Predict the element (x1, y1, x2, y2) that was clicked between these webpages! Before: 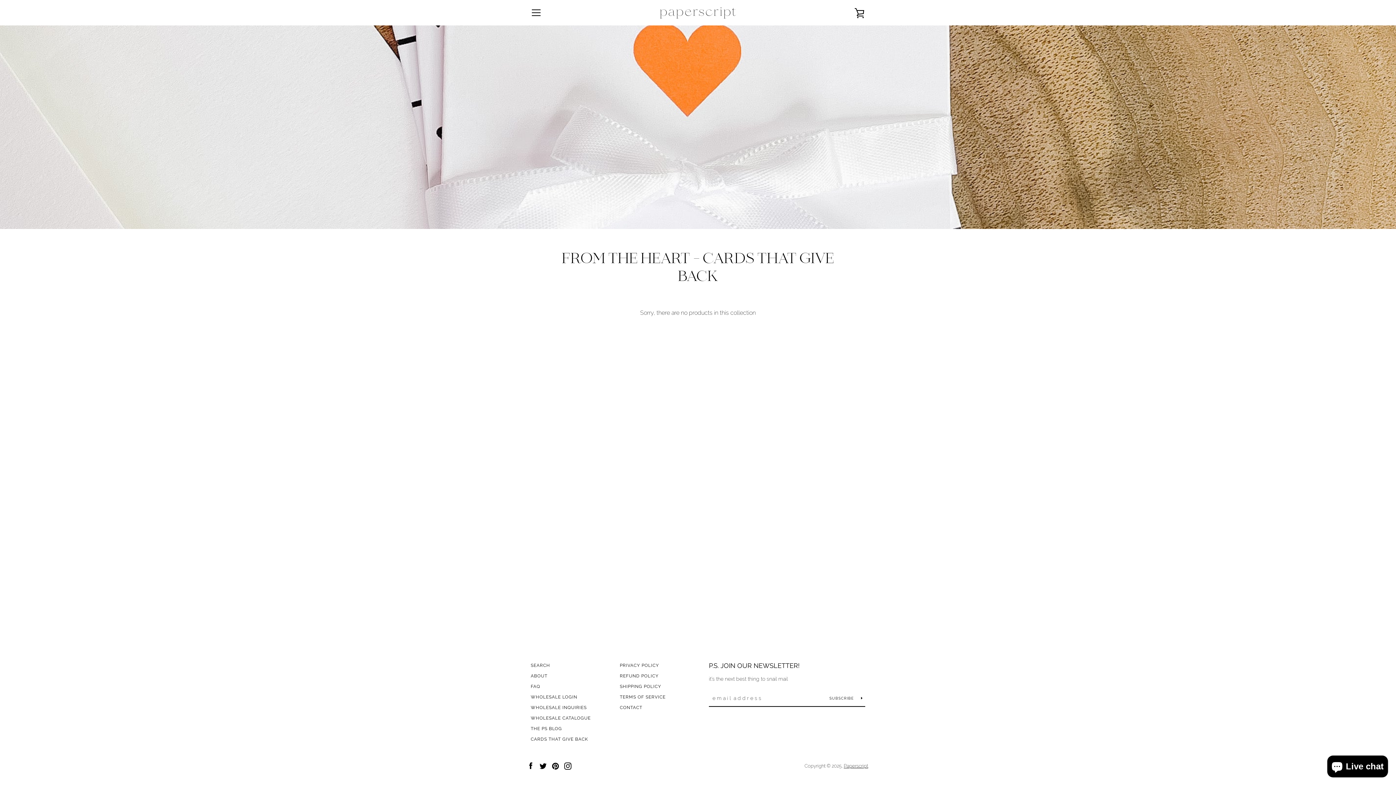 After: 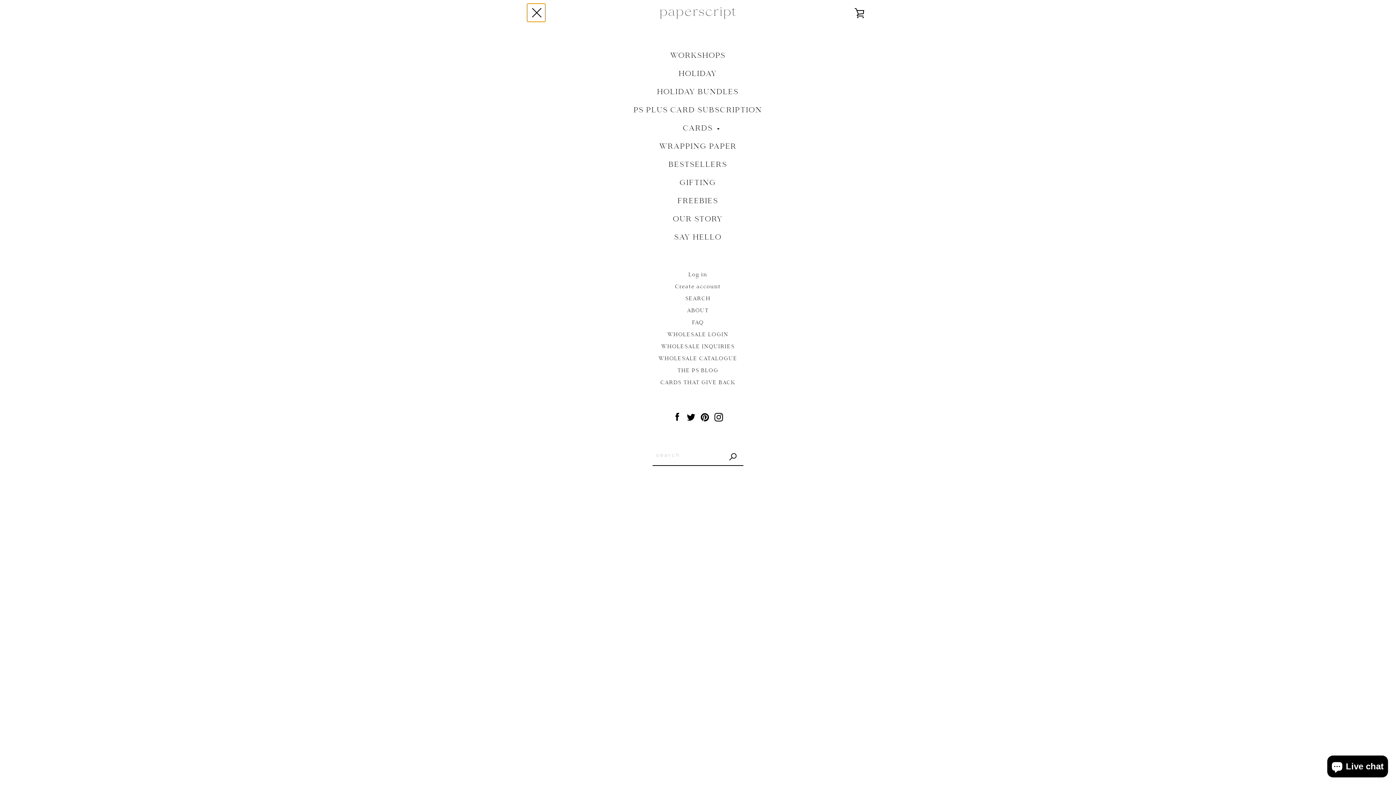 Action: bbox: (527, 3, 545, 21) label: MENU